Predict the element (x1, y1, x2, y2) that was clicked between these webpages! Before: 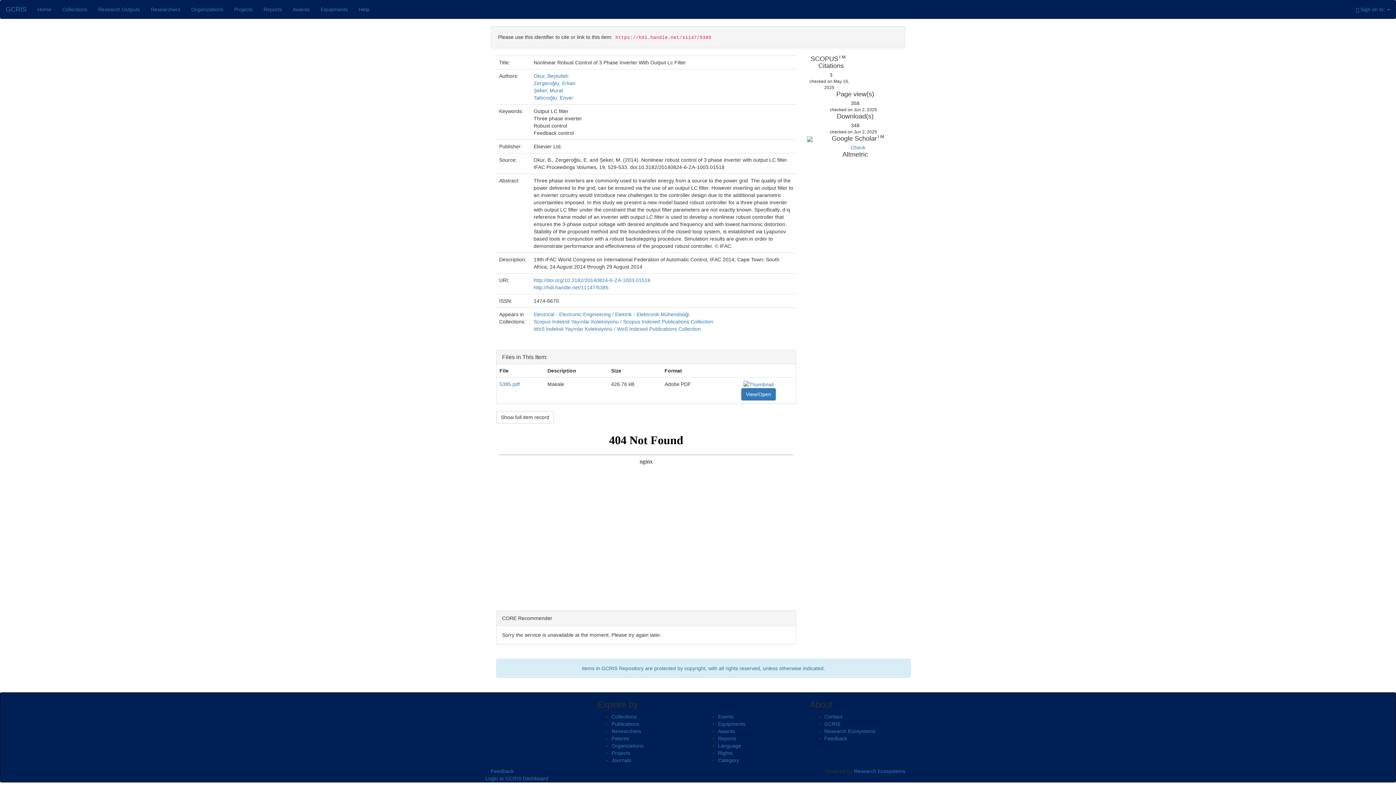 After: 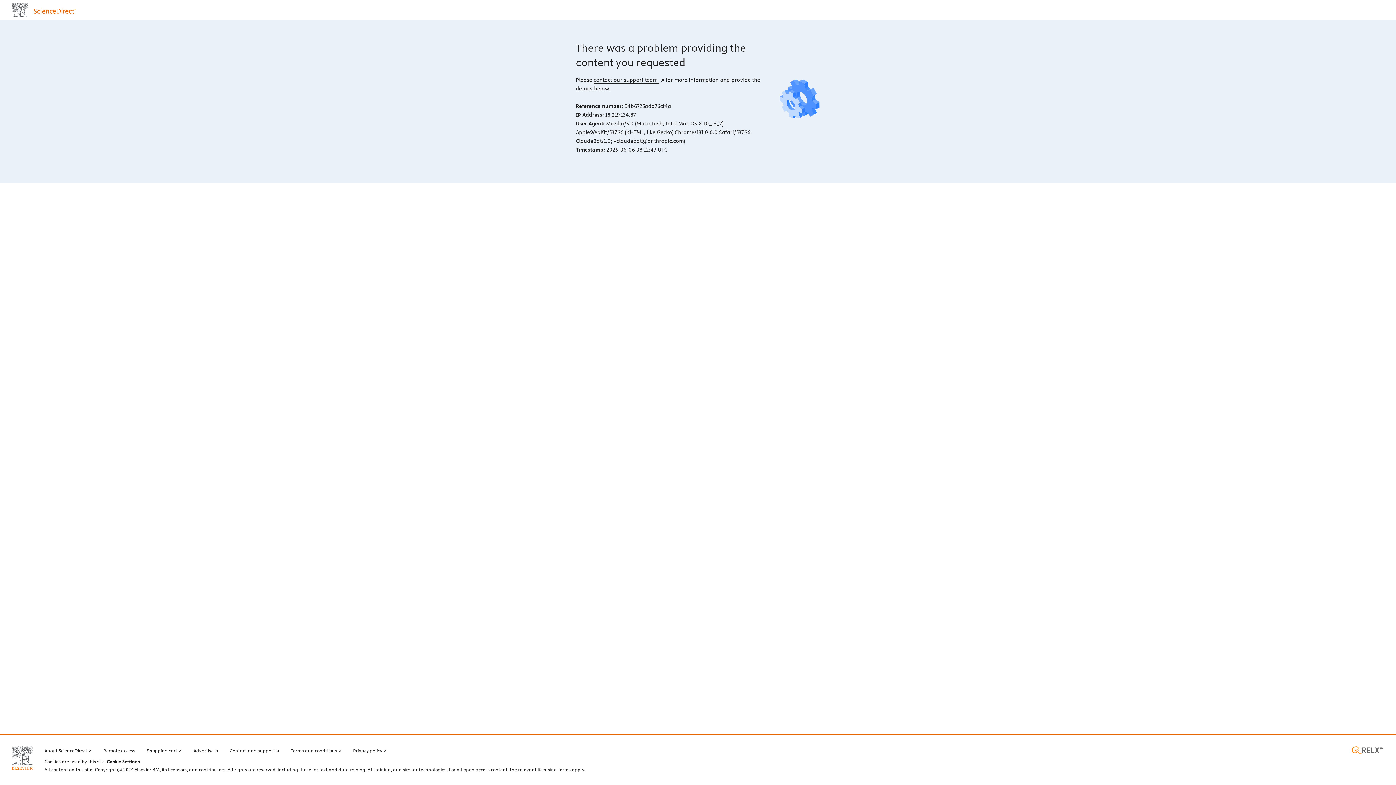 Action: bbox: (533, 277, 650, 283) label: http://doi.org/10.3182/20140824-6-ZA-1003.01518